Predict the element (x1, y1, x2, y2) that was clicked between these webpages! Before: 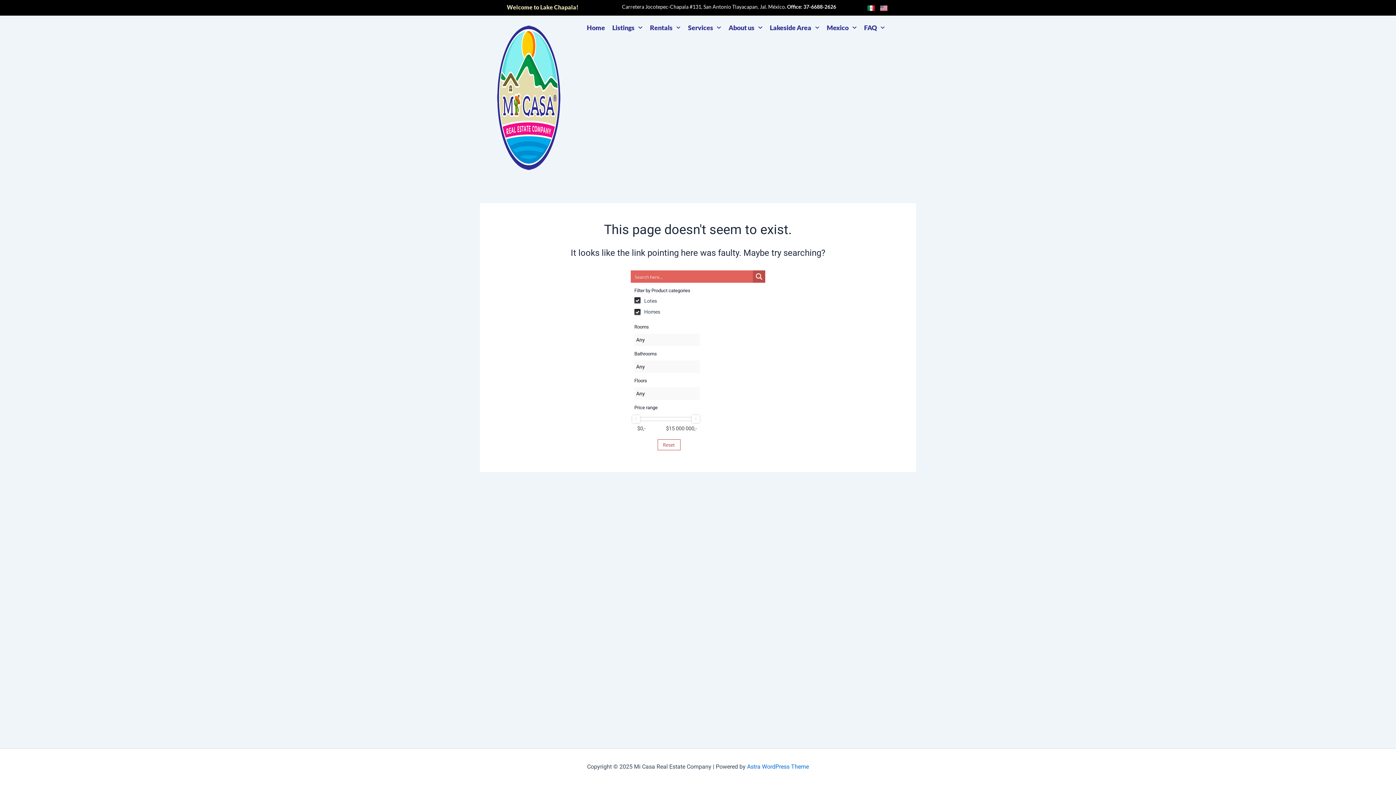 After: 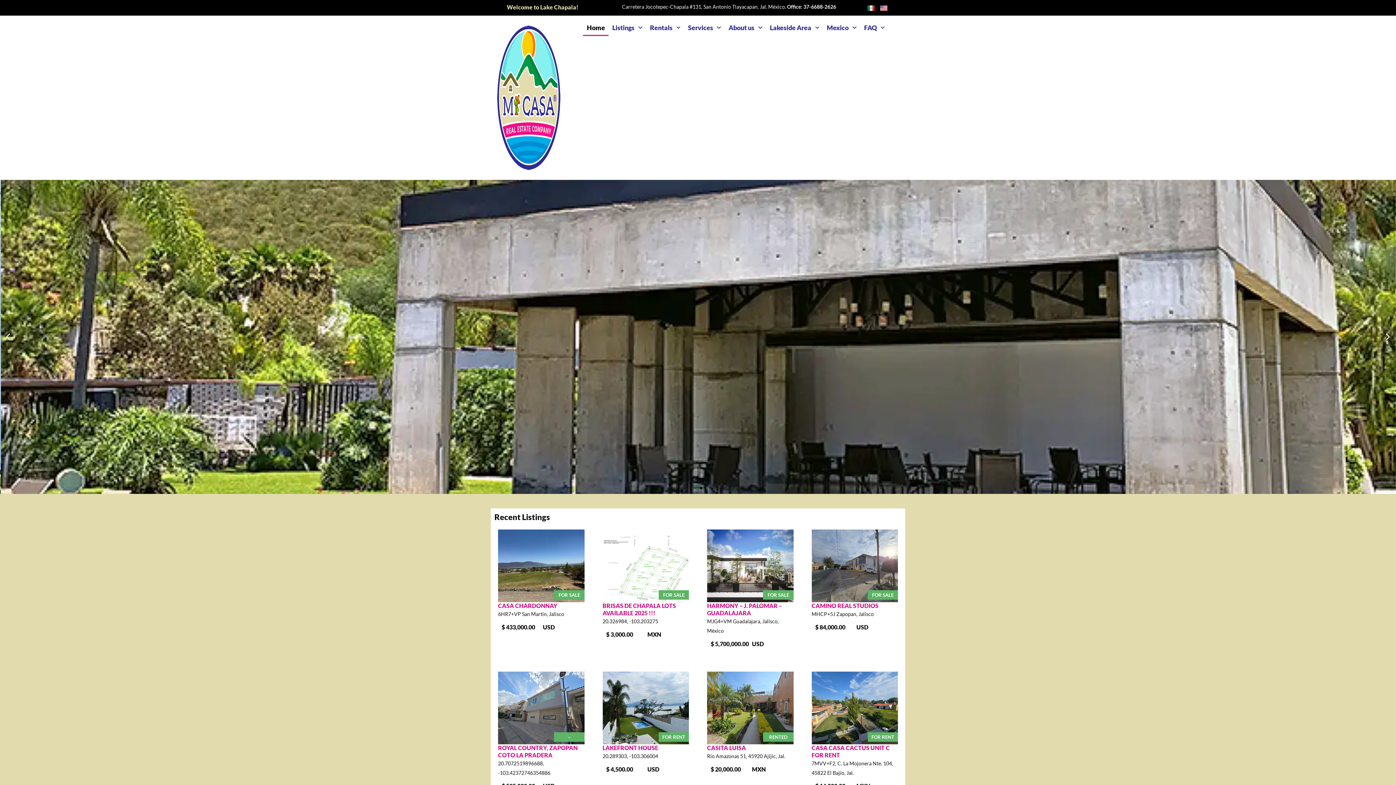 Action: bbox: (583, 19, 608, 36) label: Home